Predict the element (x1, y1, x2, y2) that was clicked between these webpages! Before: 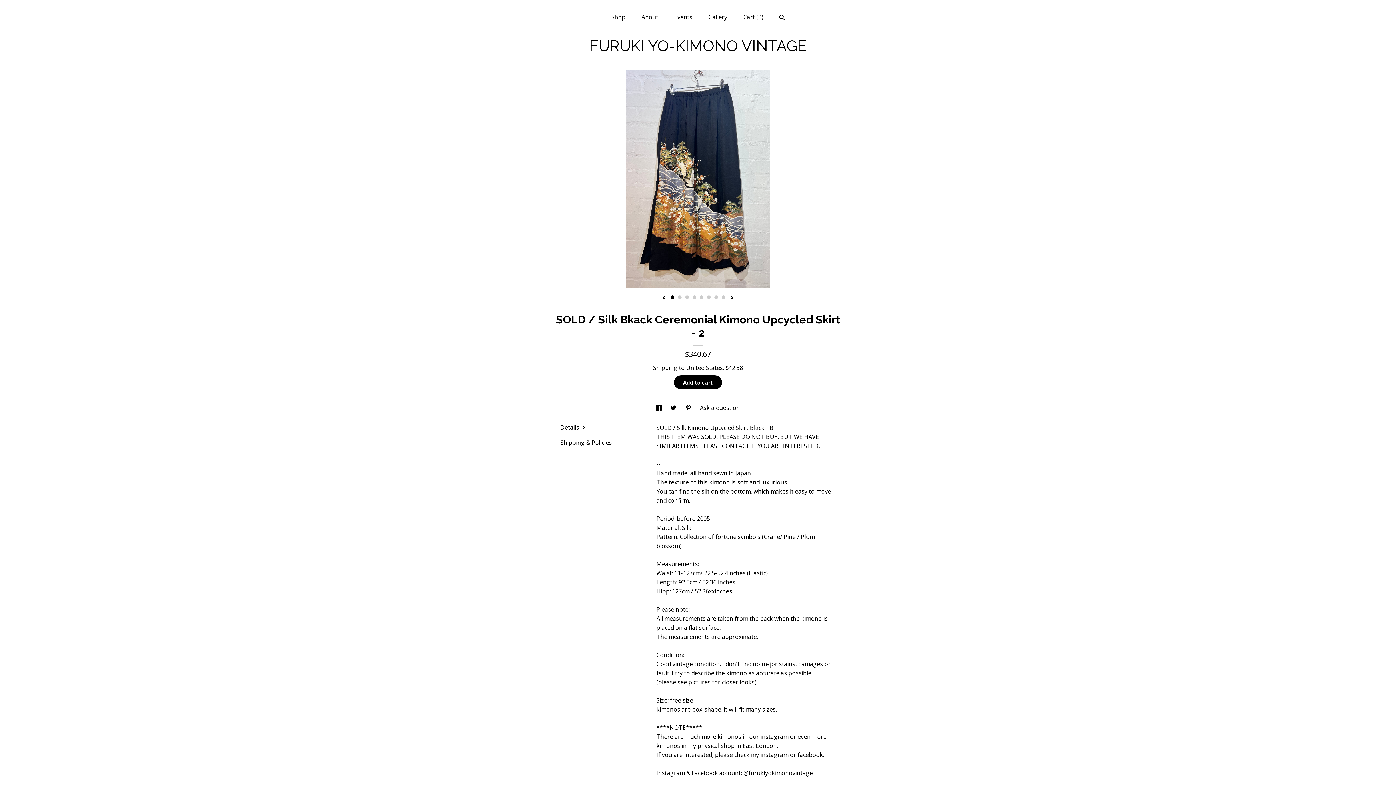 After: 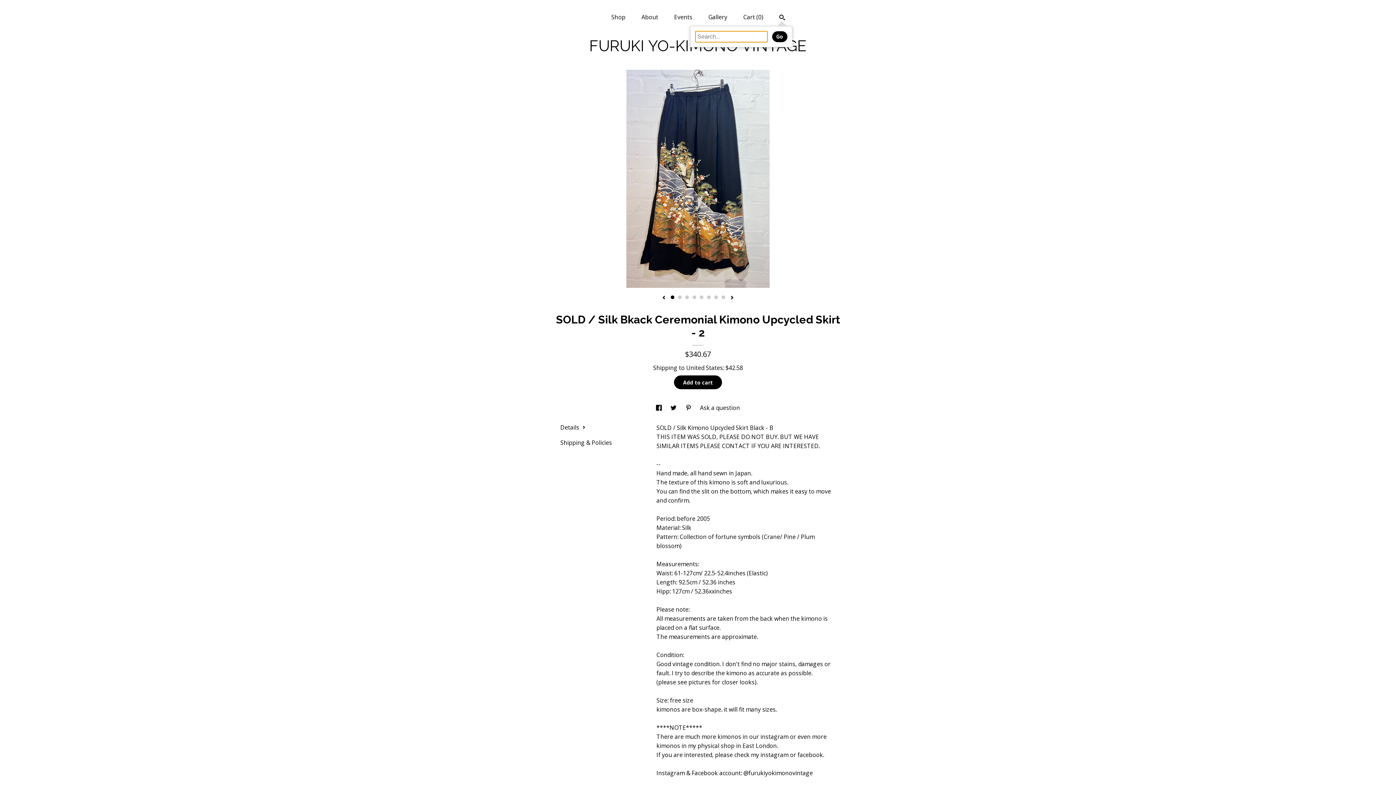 Action: bbox: (779, 14, 784, 22) label: Search